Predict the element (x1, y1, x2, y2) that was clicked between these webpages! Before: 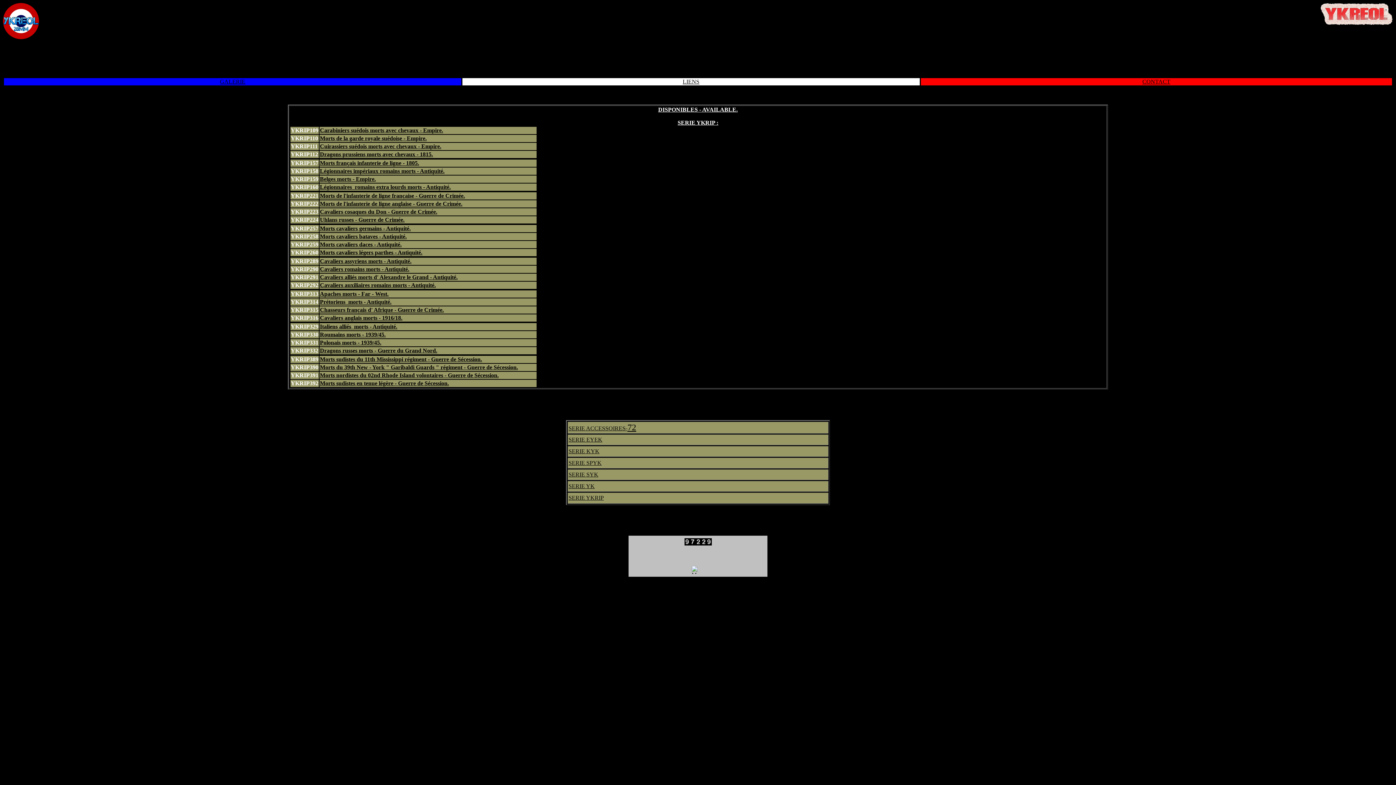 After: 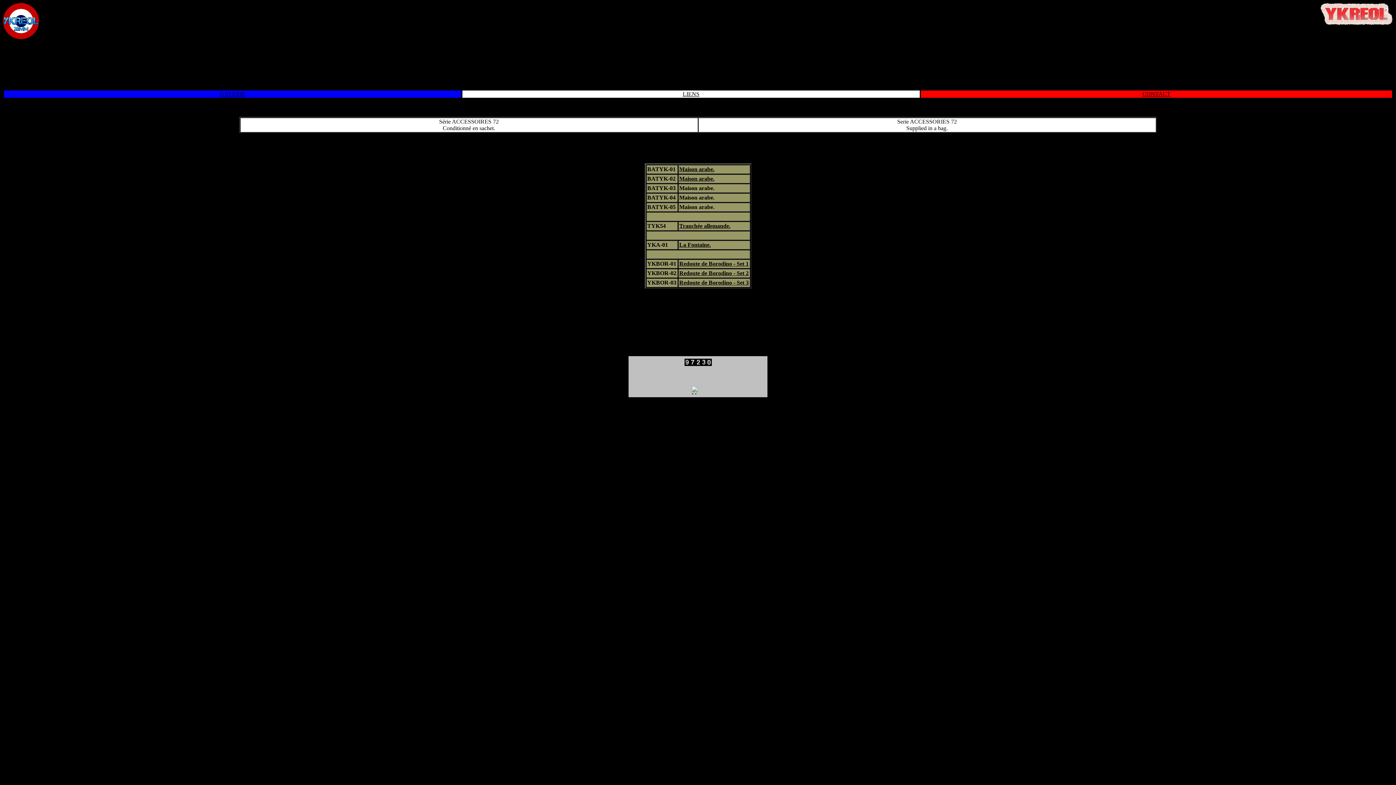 Action: label: SERIE ACCESSOIRES-72 bbox: (568, 425, 636, 431)